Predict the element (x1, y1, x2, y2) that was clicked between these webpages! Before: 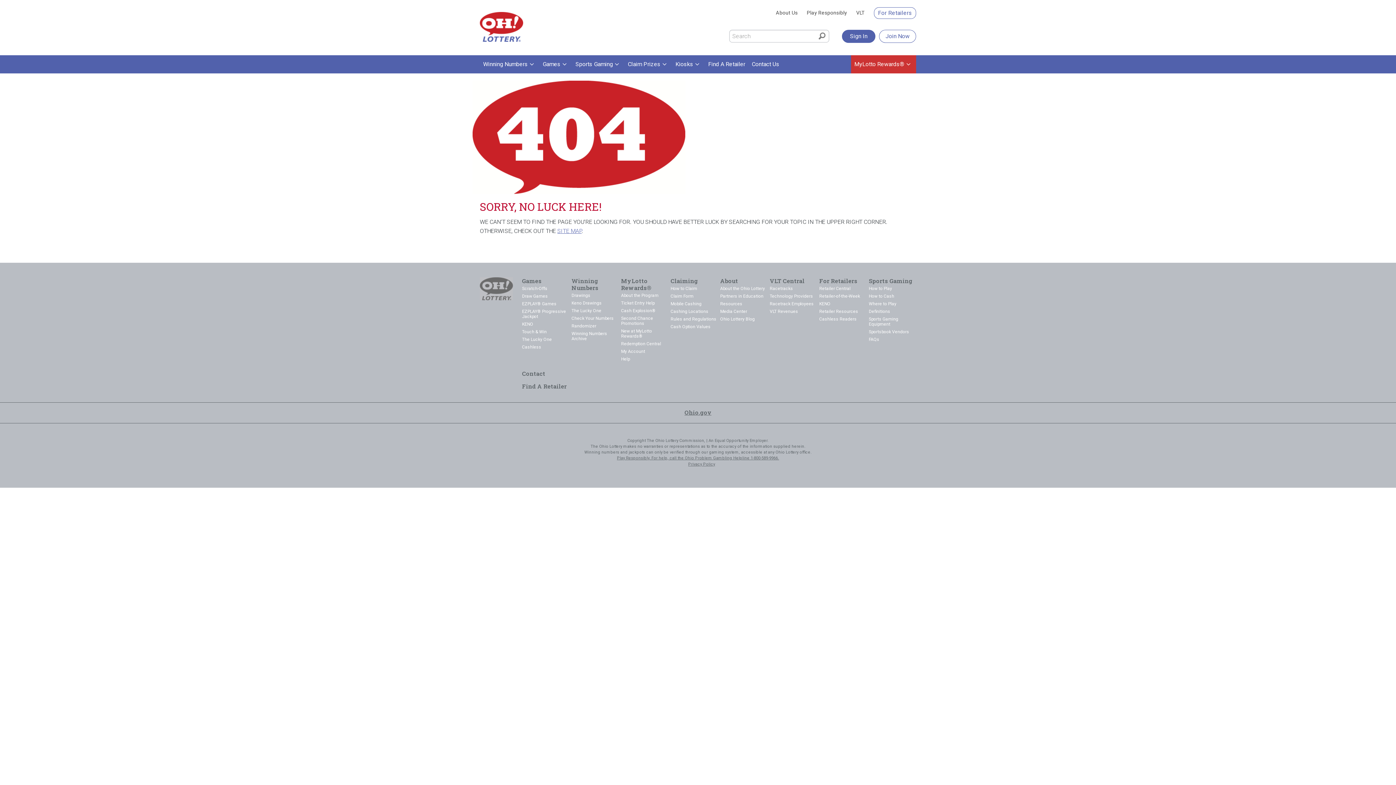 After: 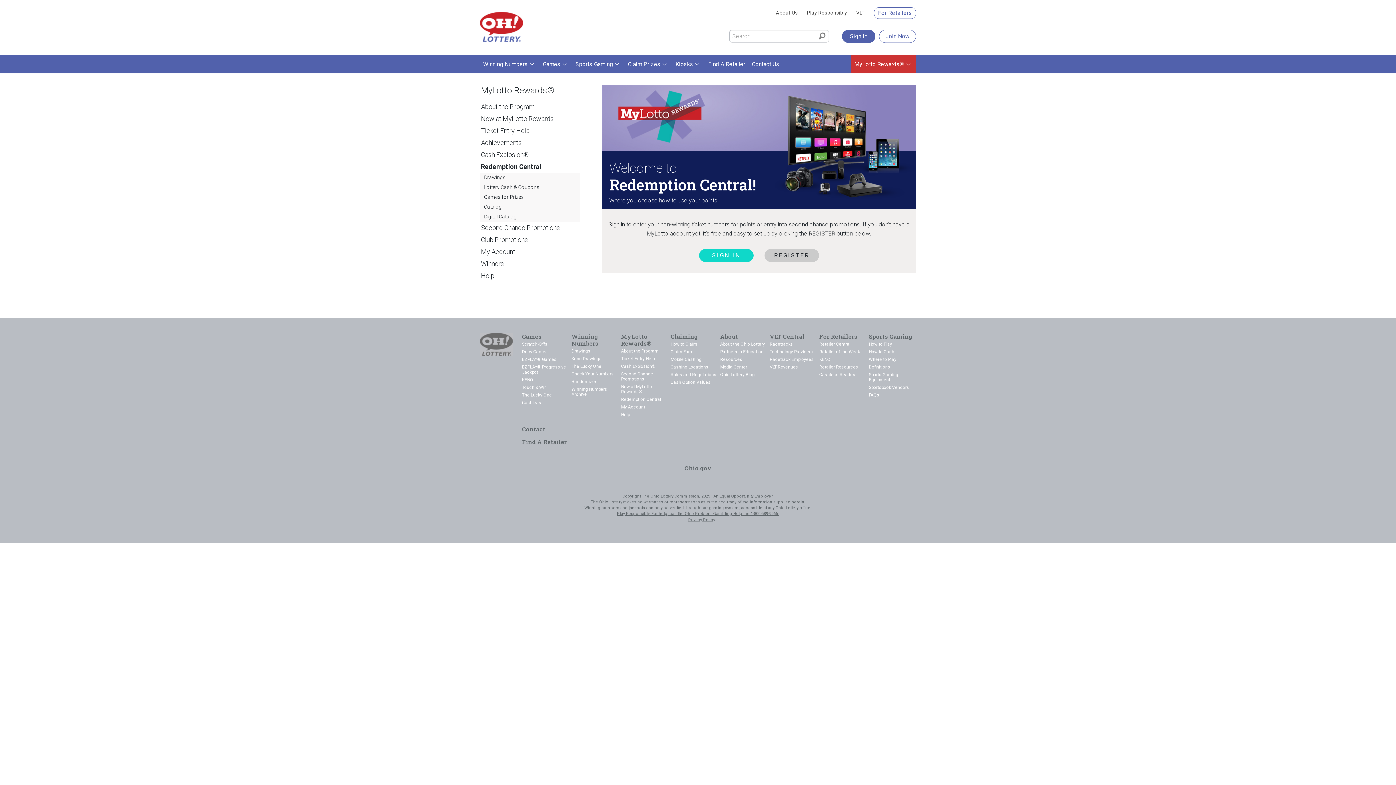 Action: label: Redemption Central bbox: (621, 341, 661, 346)